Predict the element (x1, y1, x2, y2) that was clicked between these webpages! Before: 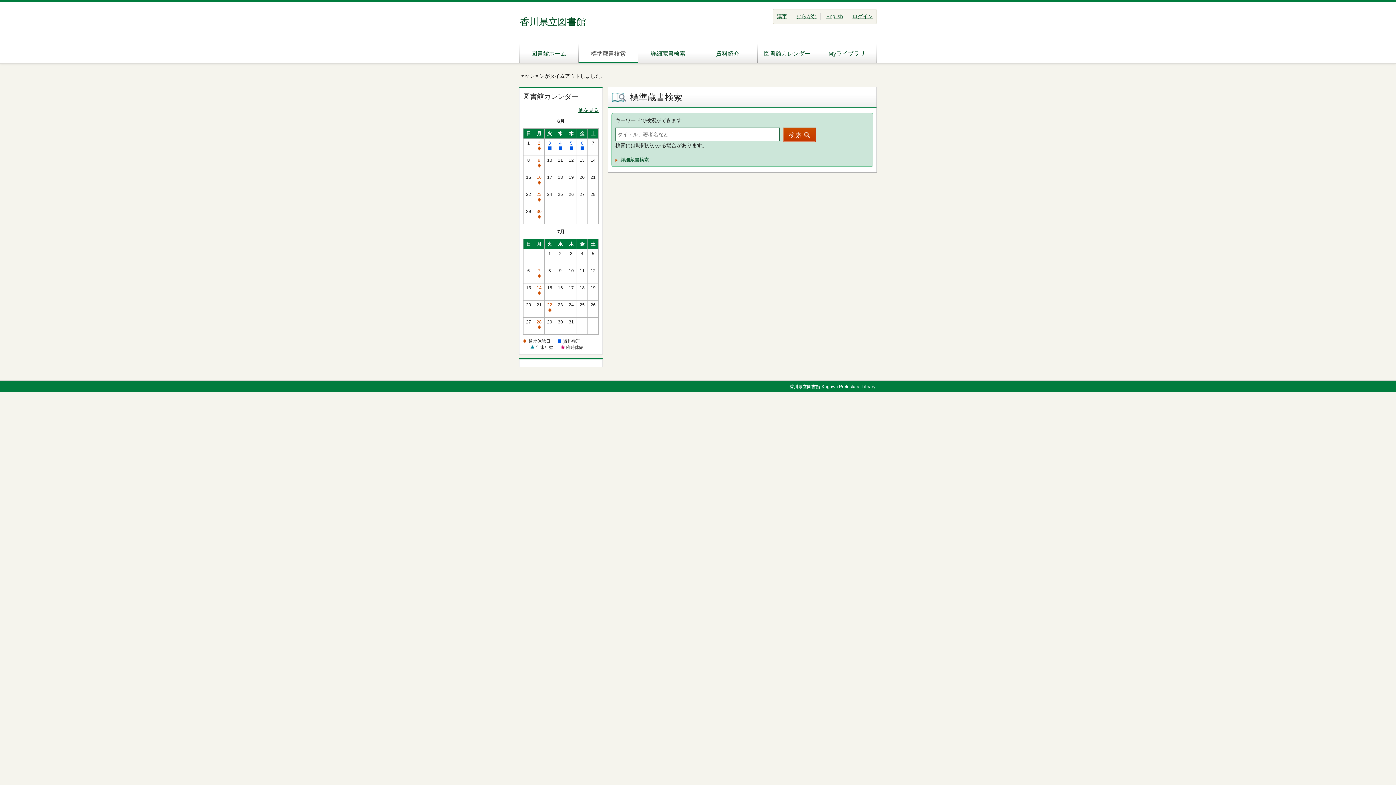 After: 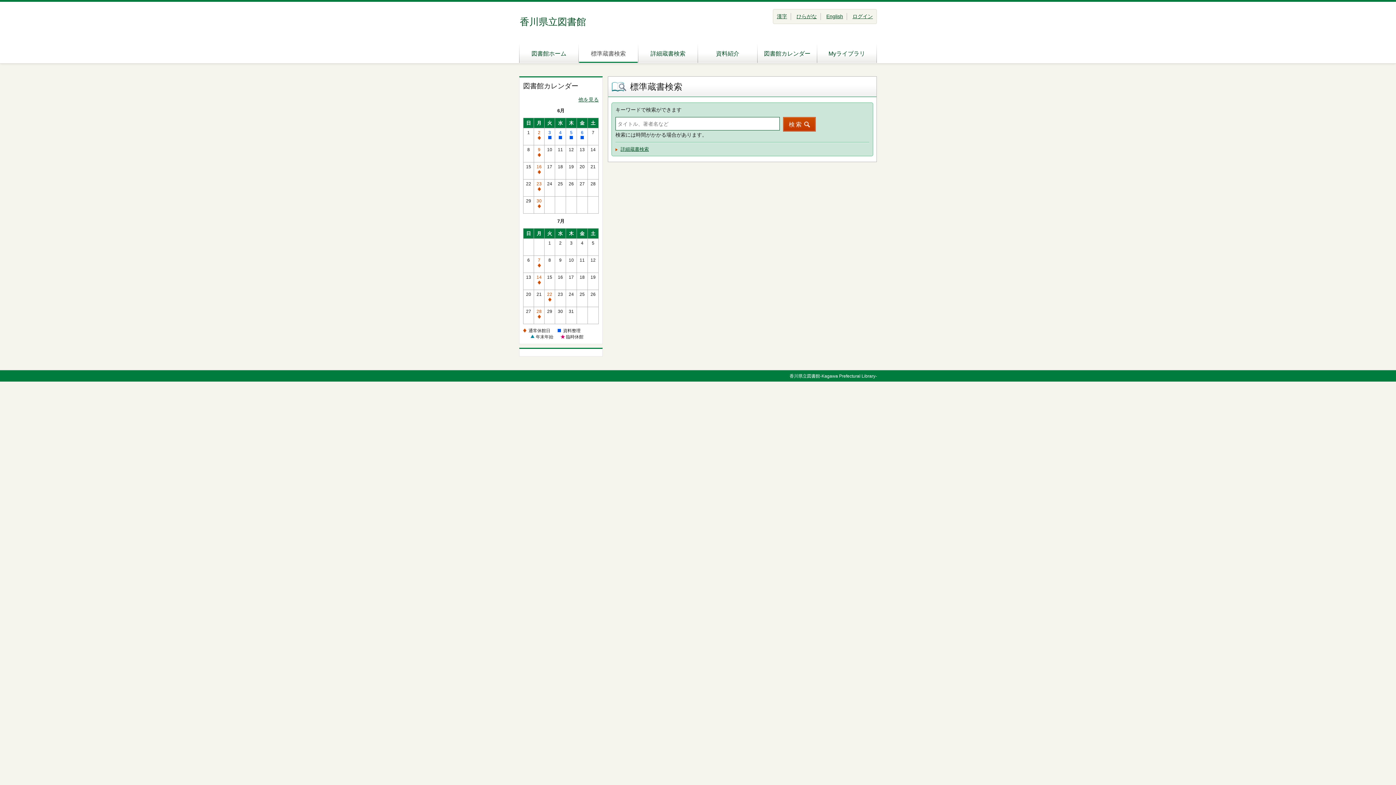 Action: bbox: (578, 42, 638, 62) label: 標準蔵書検索